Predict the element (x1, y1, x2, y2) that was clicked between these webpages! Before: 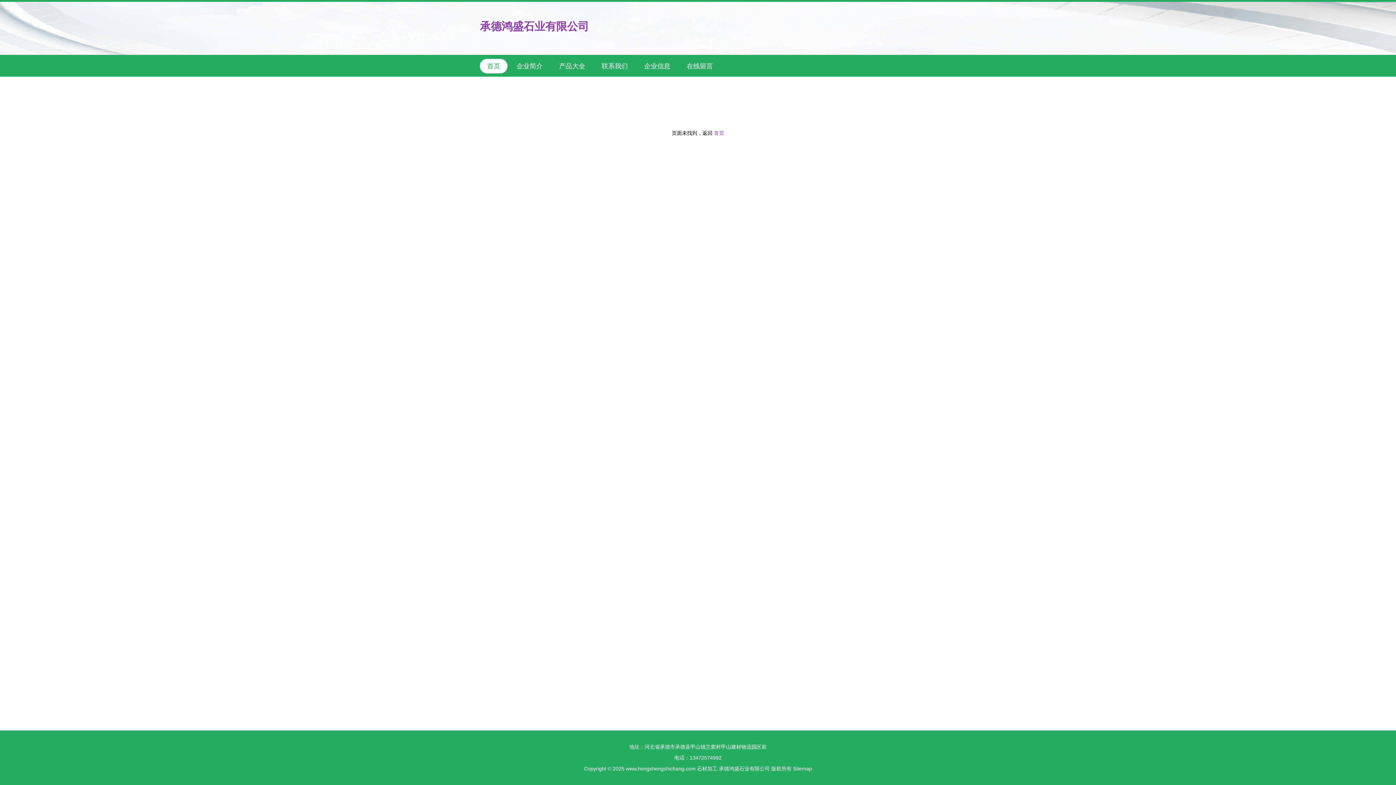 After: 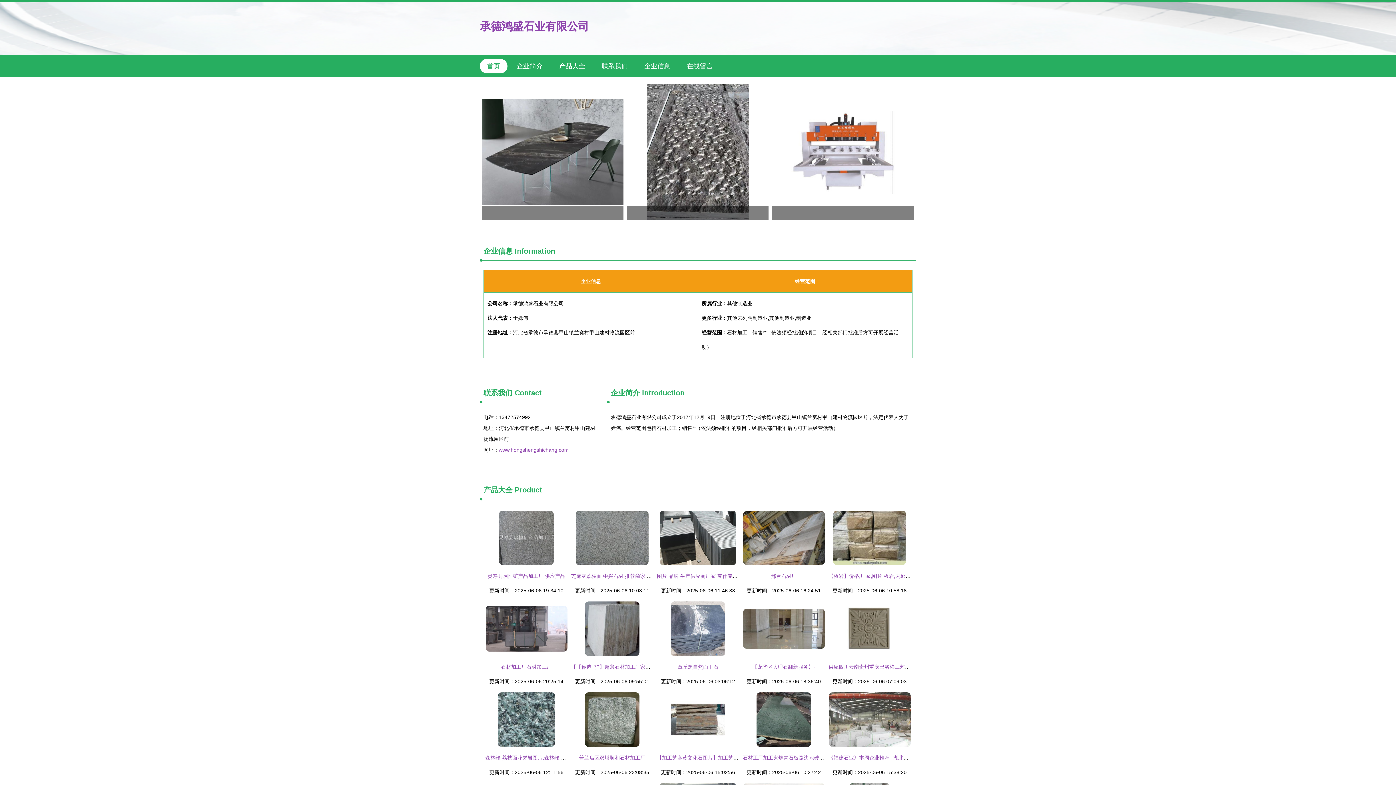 Action: label: 承德鸿盛石业有限公司 bbox: (719, 766, 770, 772)